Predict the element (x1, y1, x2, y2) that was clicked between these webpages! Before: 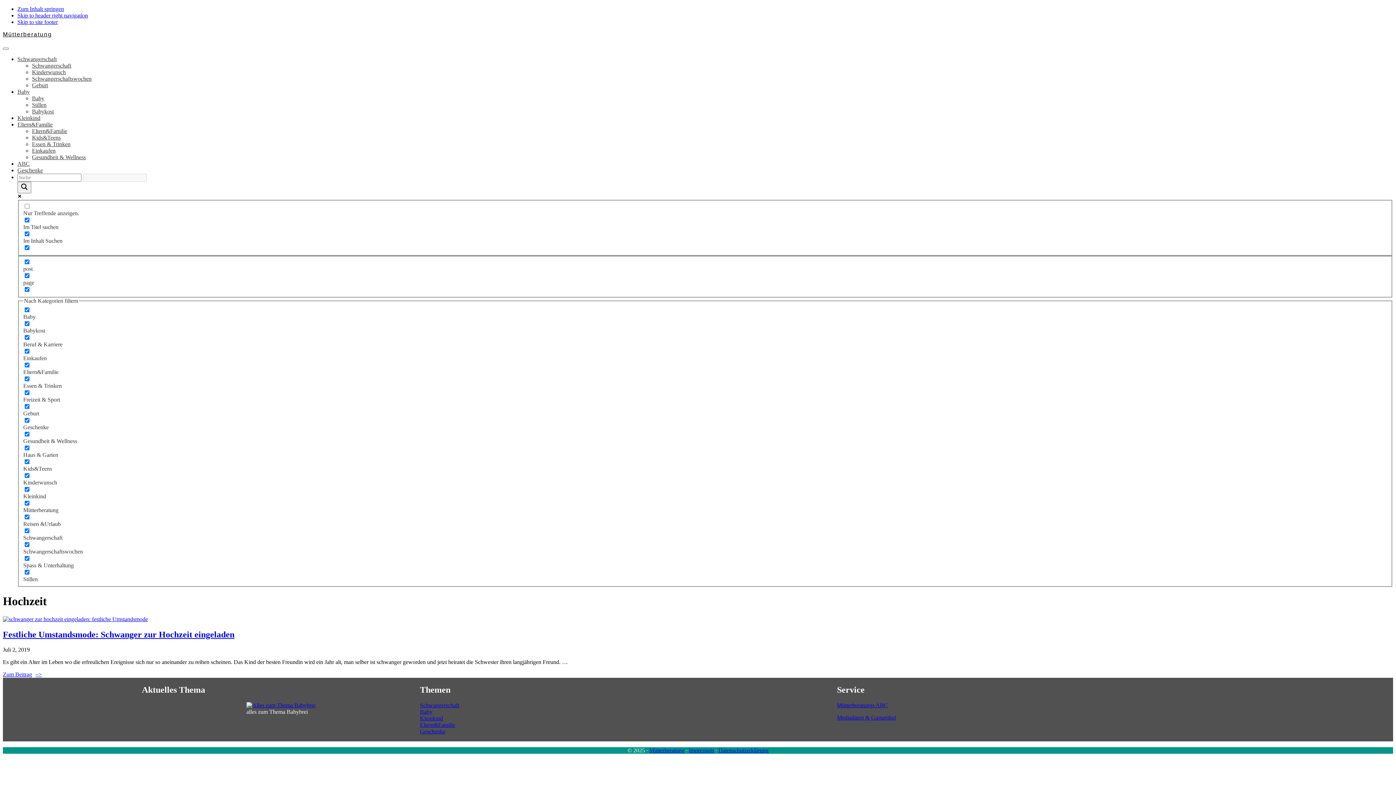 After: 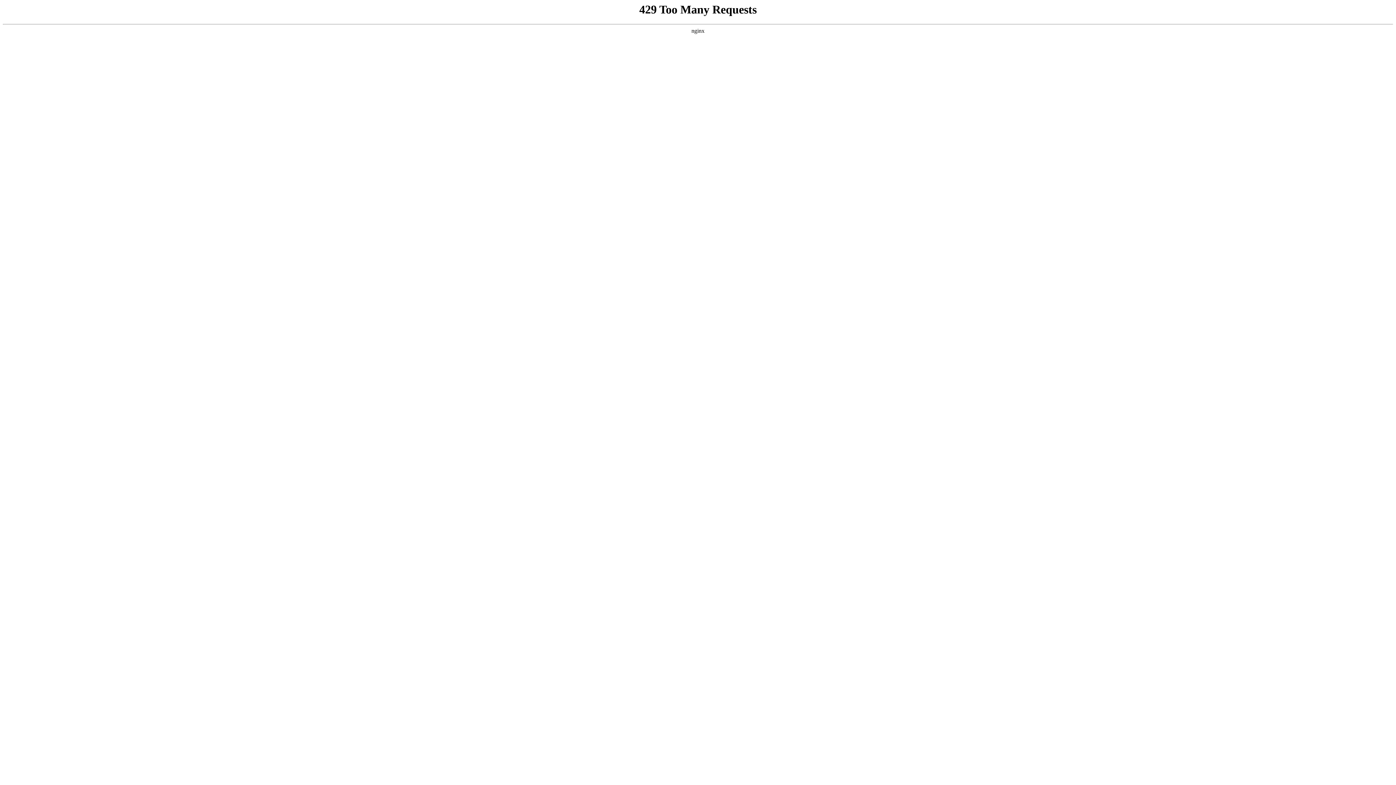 Action: label: Eltern&Familie bbox: (32, 128, 67, 134)